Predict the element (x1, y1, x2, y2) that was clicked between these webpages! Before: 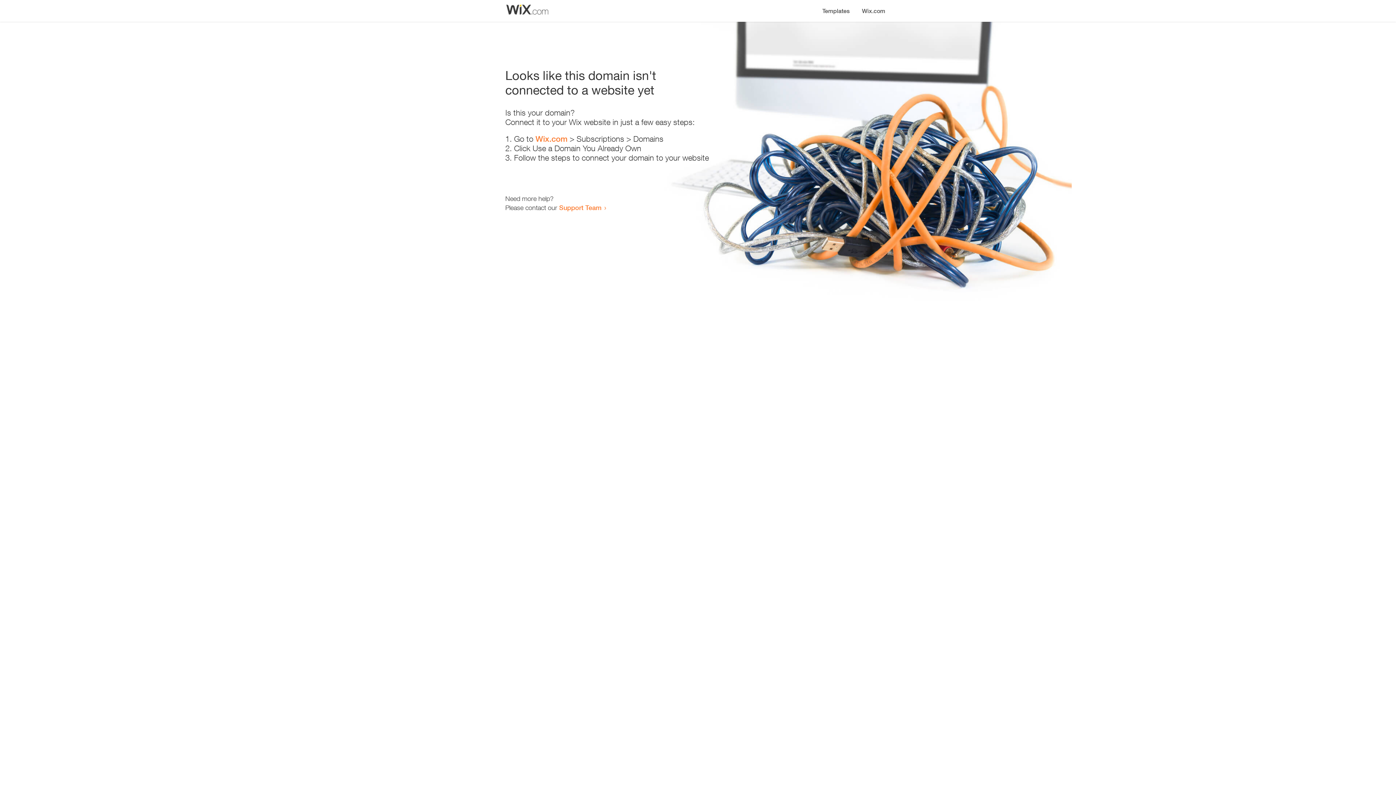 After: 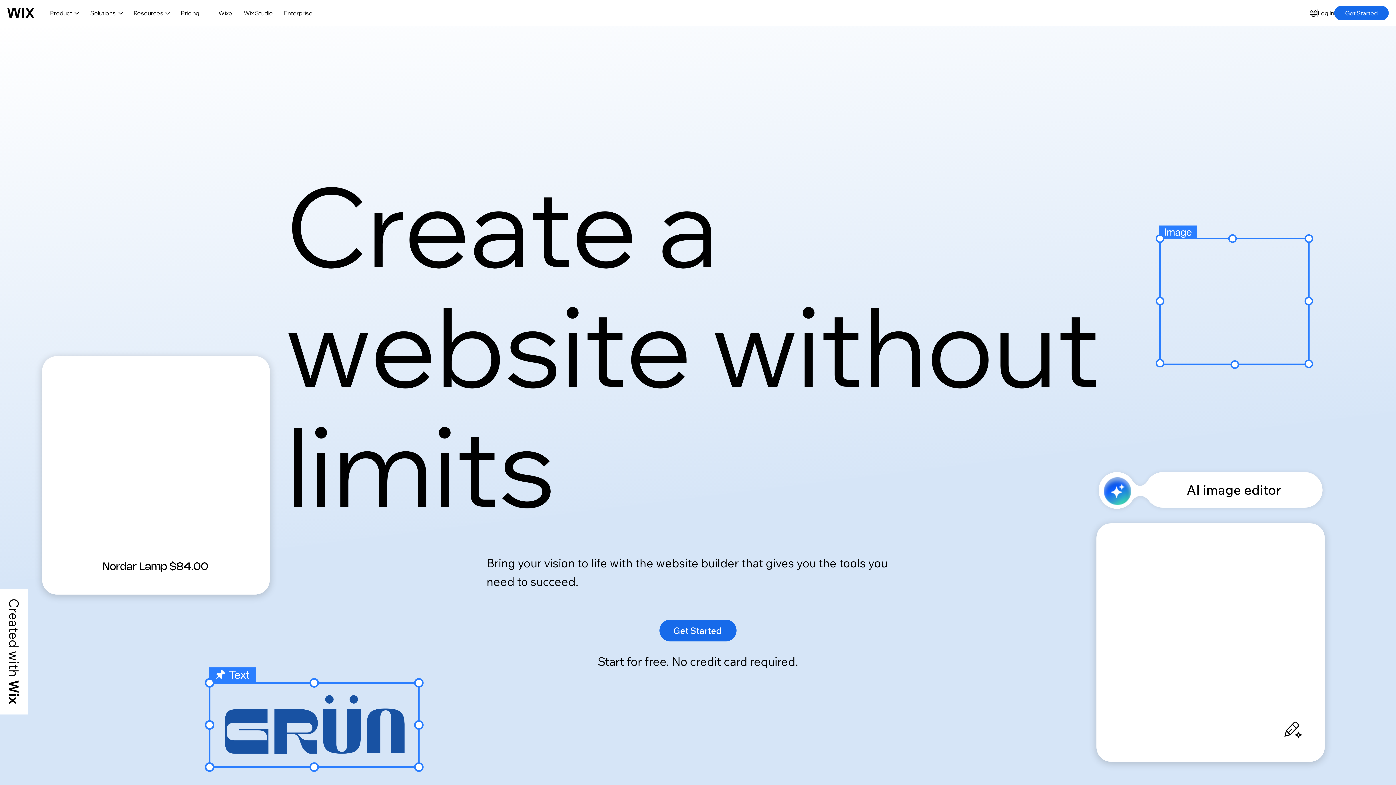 Action: bbox: (535, 134, 567, 143) label: Wix.com